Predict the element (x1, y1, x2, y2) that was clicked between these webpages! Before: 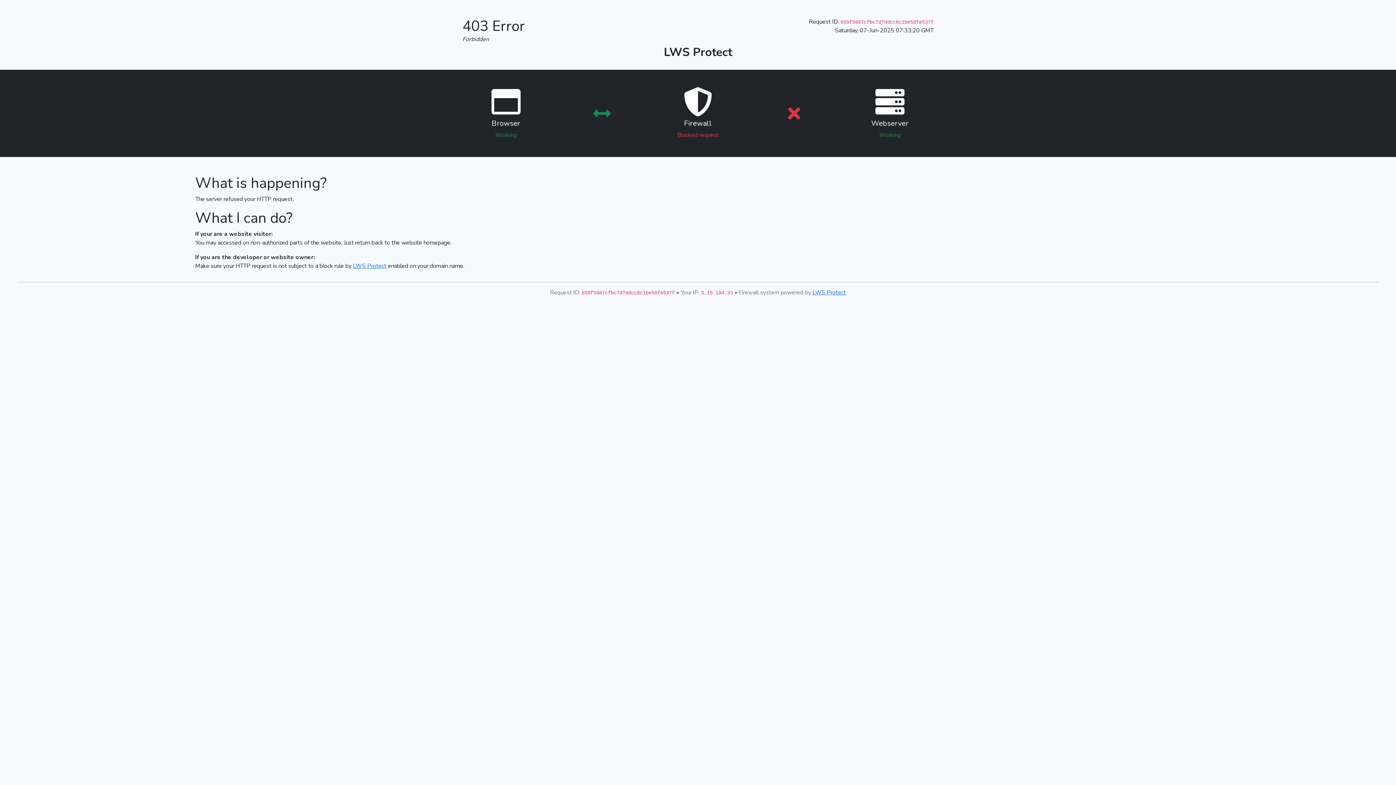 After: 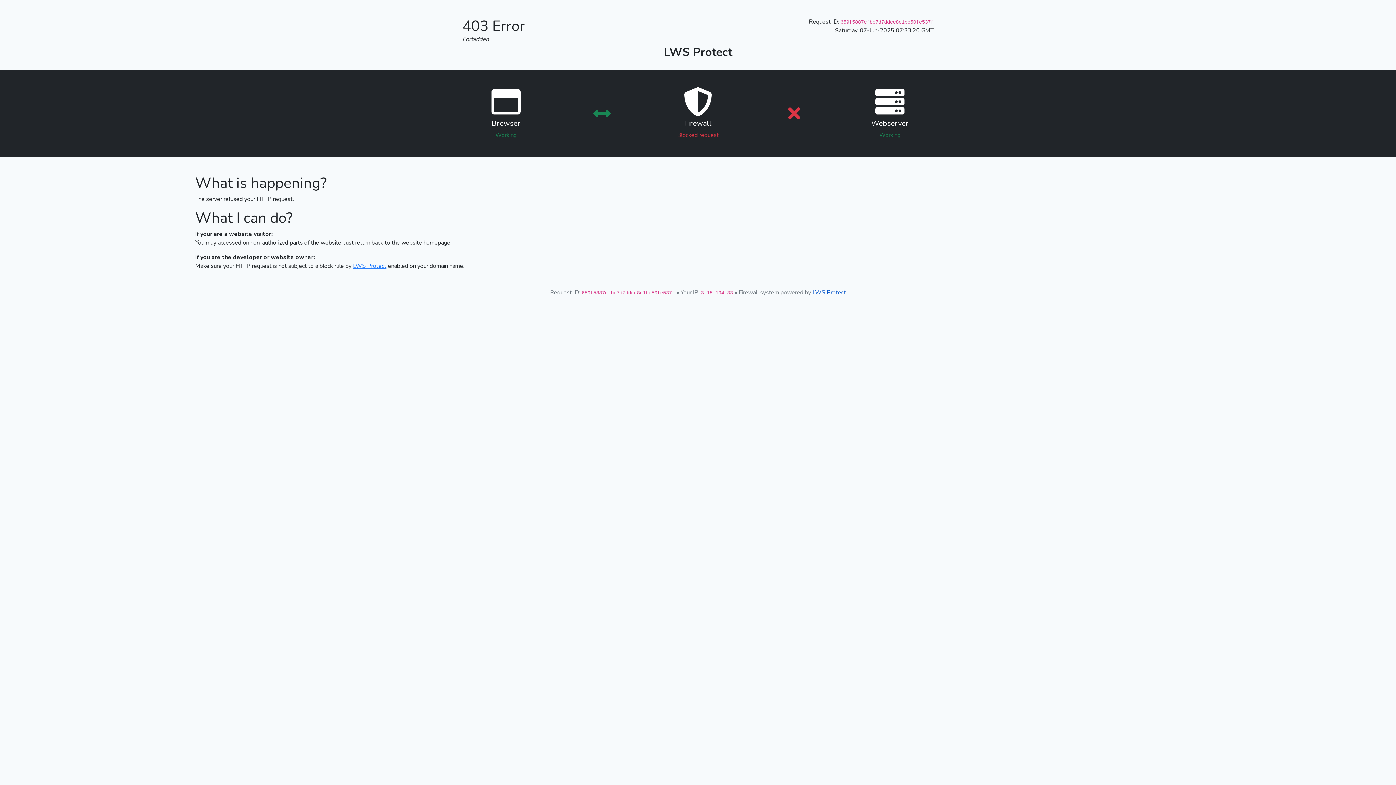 Action: label: LWS Protect bbox: (812, 288, 846, 296)